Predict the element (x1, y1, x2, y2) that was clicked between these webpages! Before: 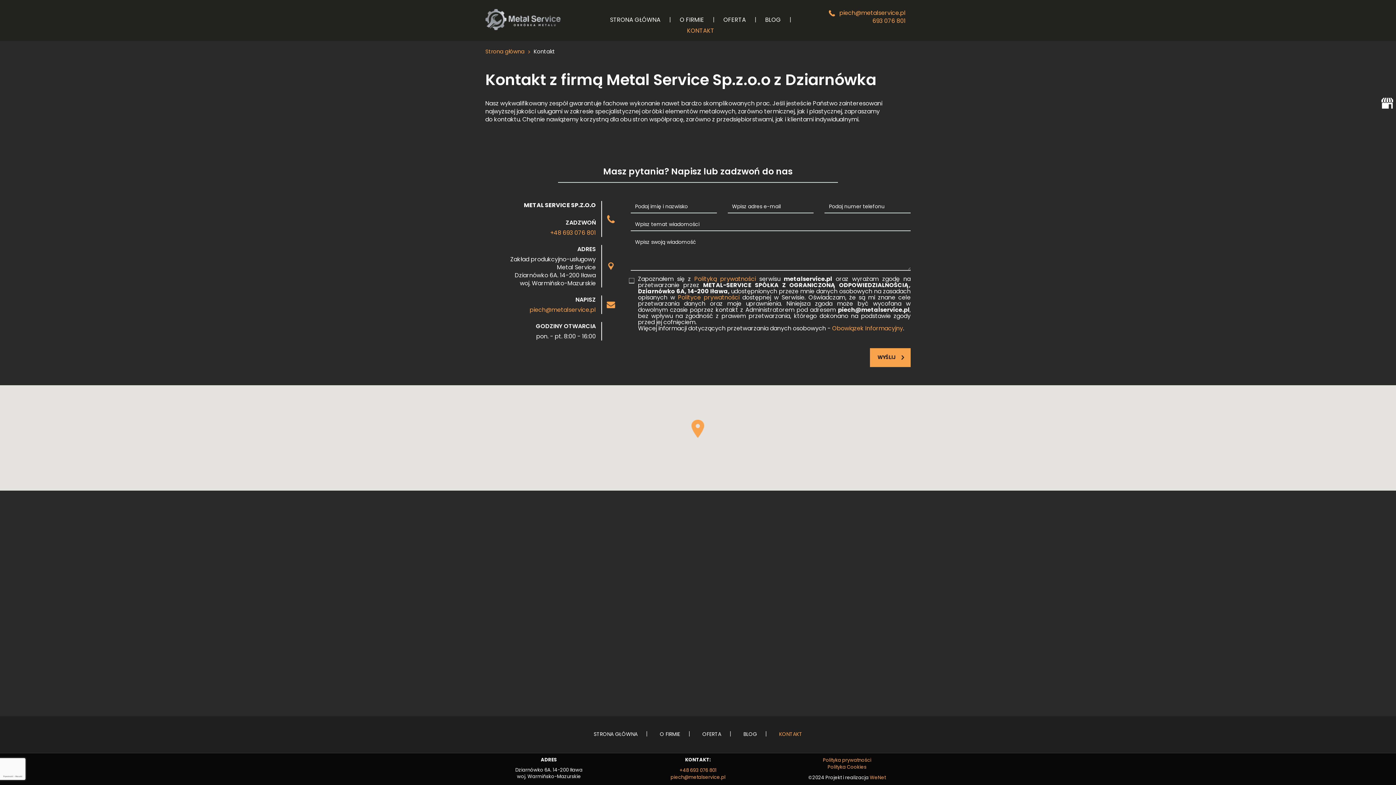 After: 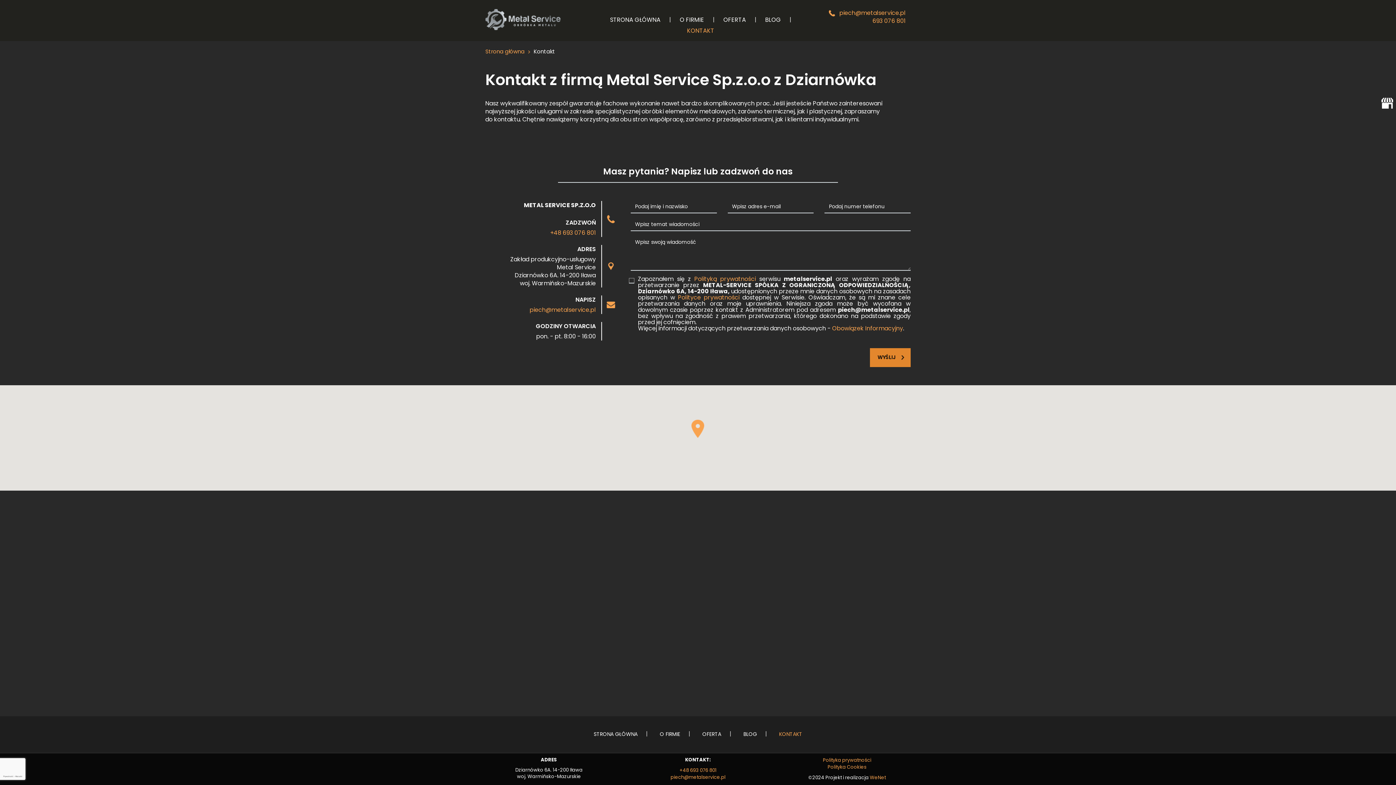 Action: bbox: (870, 348, 910, 367) label: WYŚLIJ